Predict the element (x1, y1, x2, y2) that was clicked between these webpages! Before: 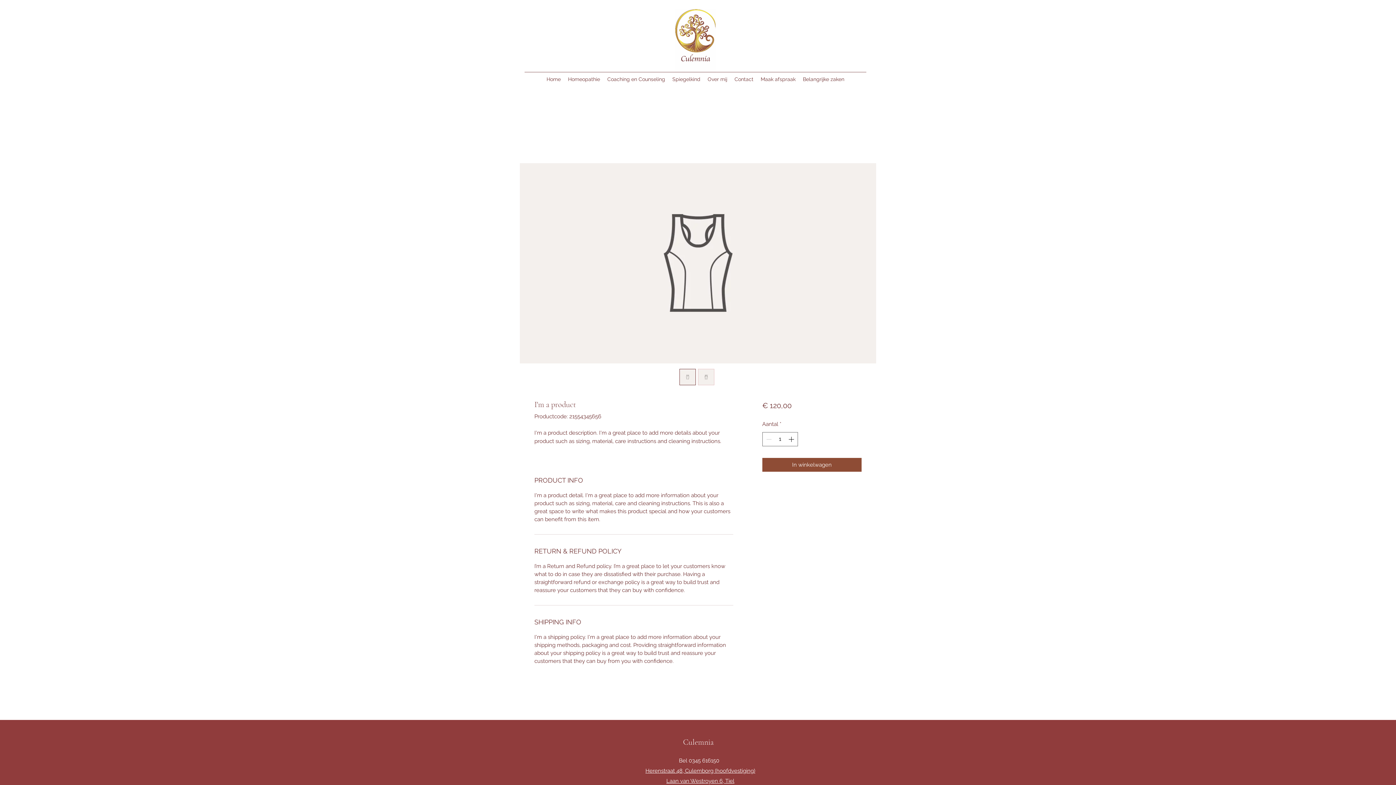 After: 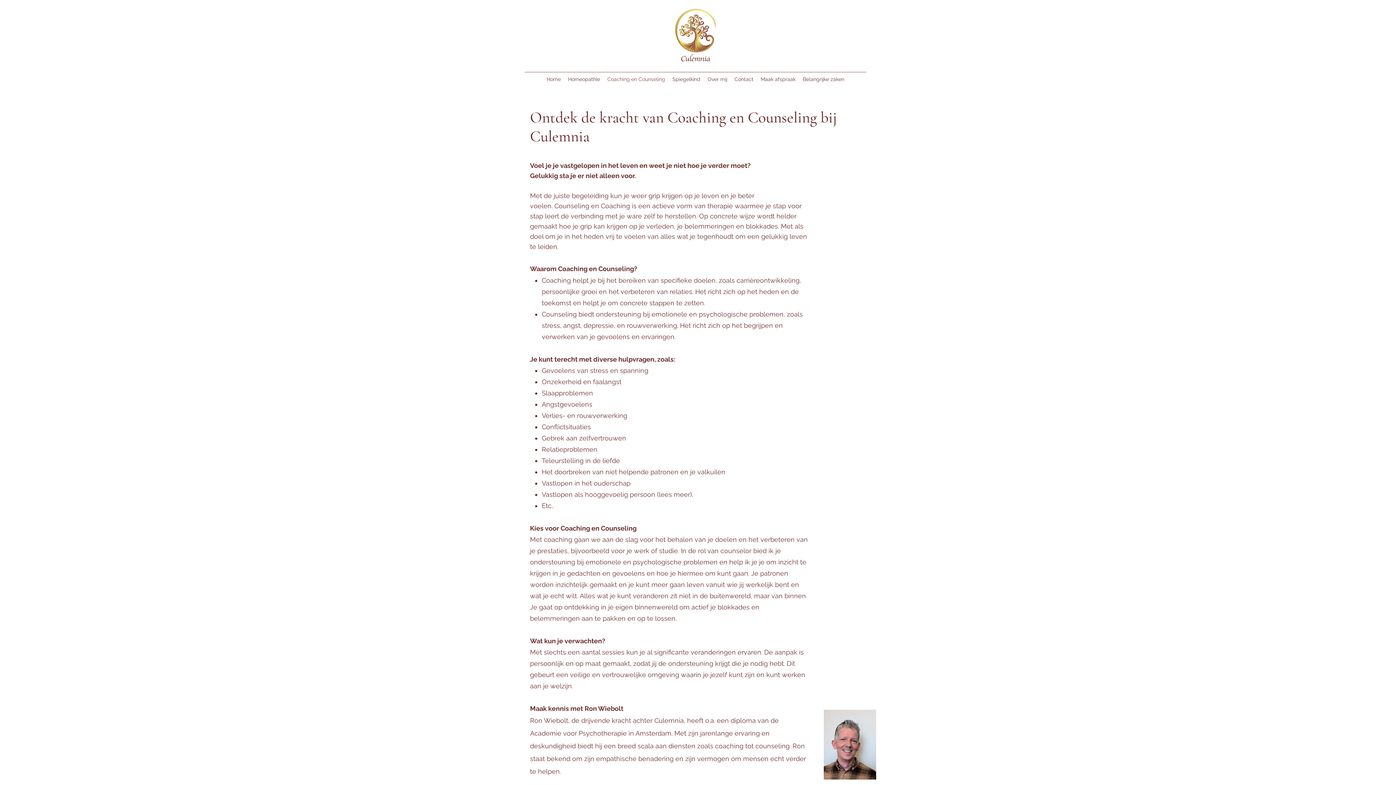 Action: label: Coaching en Counseling bbox: (603, 73, 668, 84)